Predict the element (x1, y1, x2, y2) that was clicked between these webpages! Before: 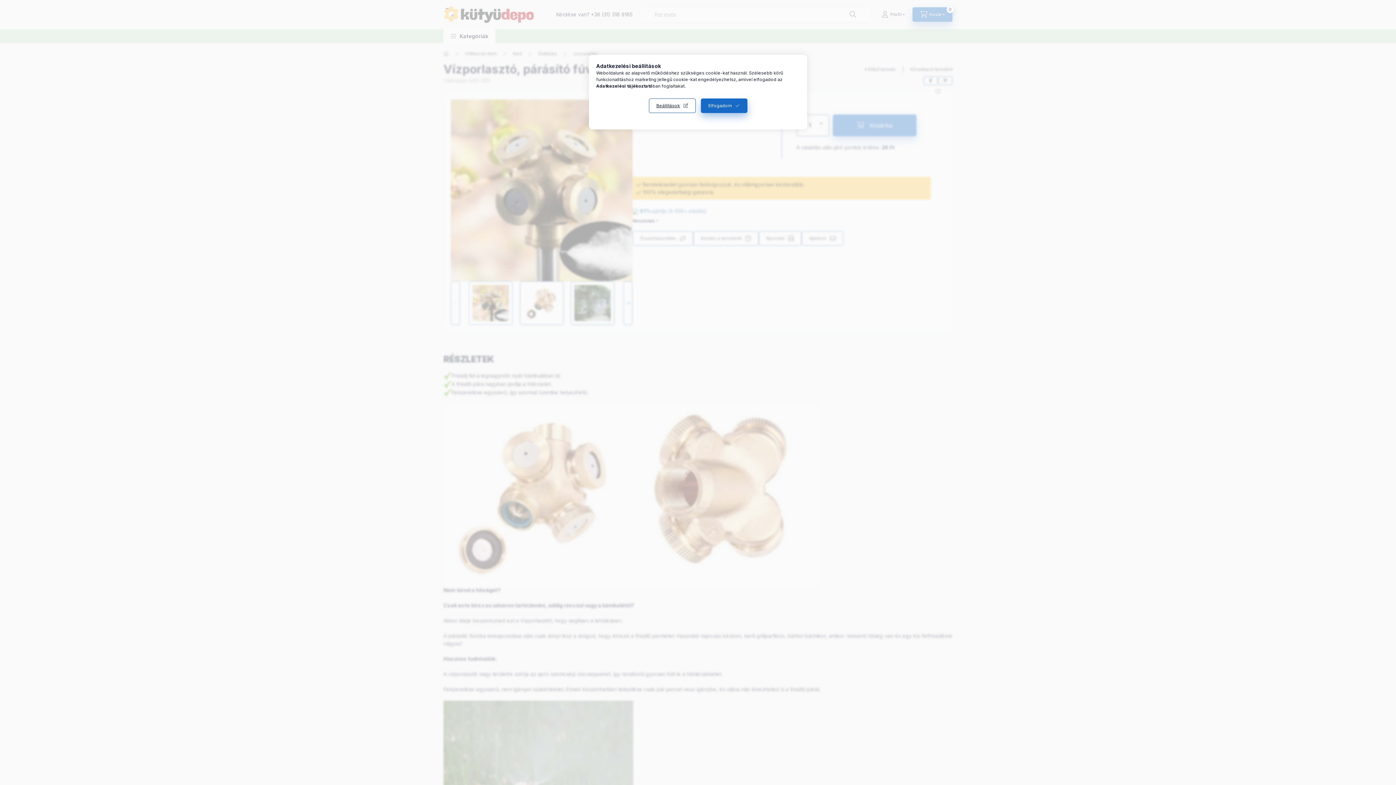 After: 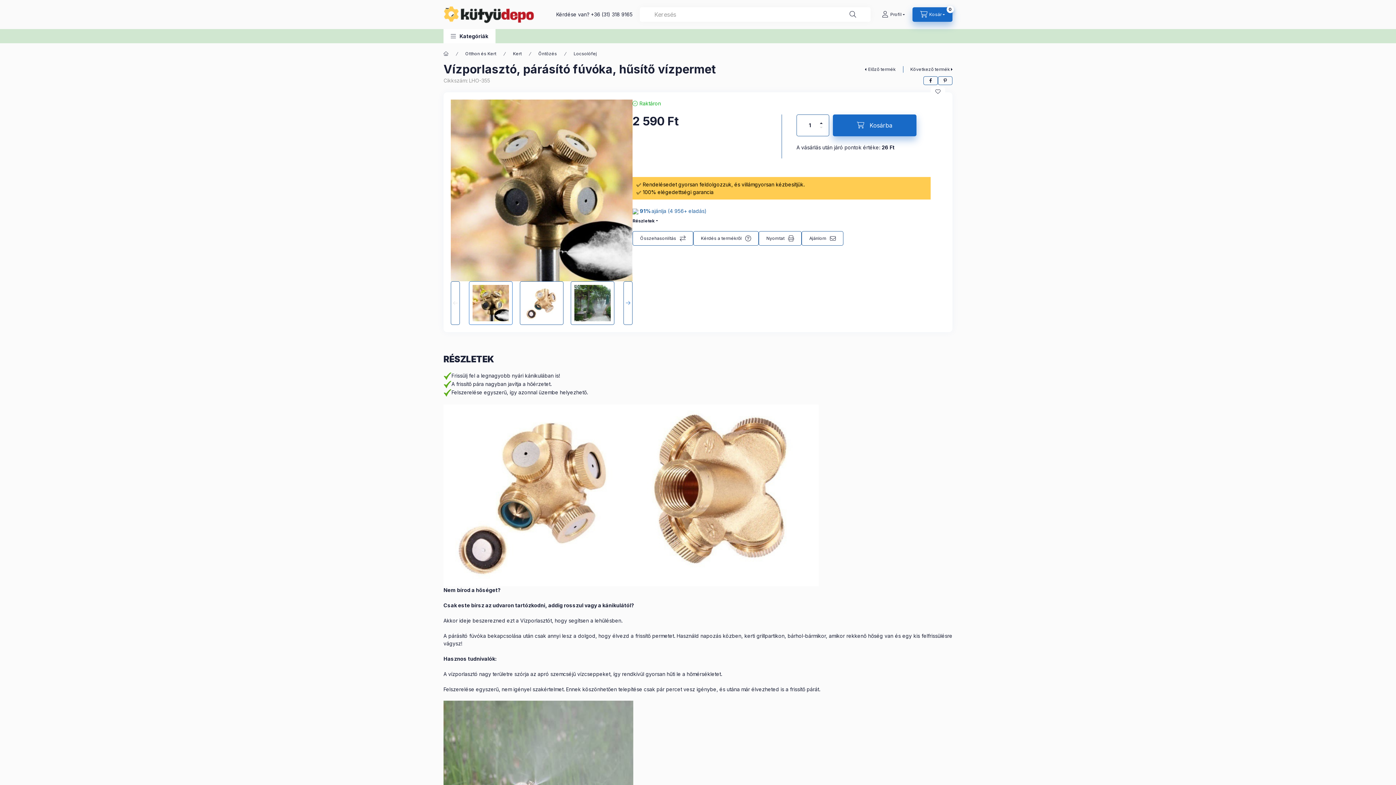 Action: bbox: (700, 98, 747, 113) label: Elfogadom